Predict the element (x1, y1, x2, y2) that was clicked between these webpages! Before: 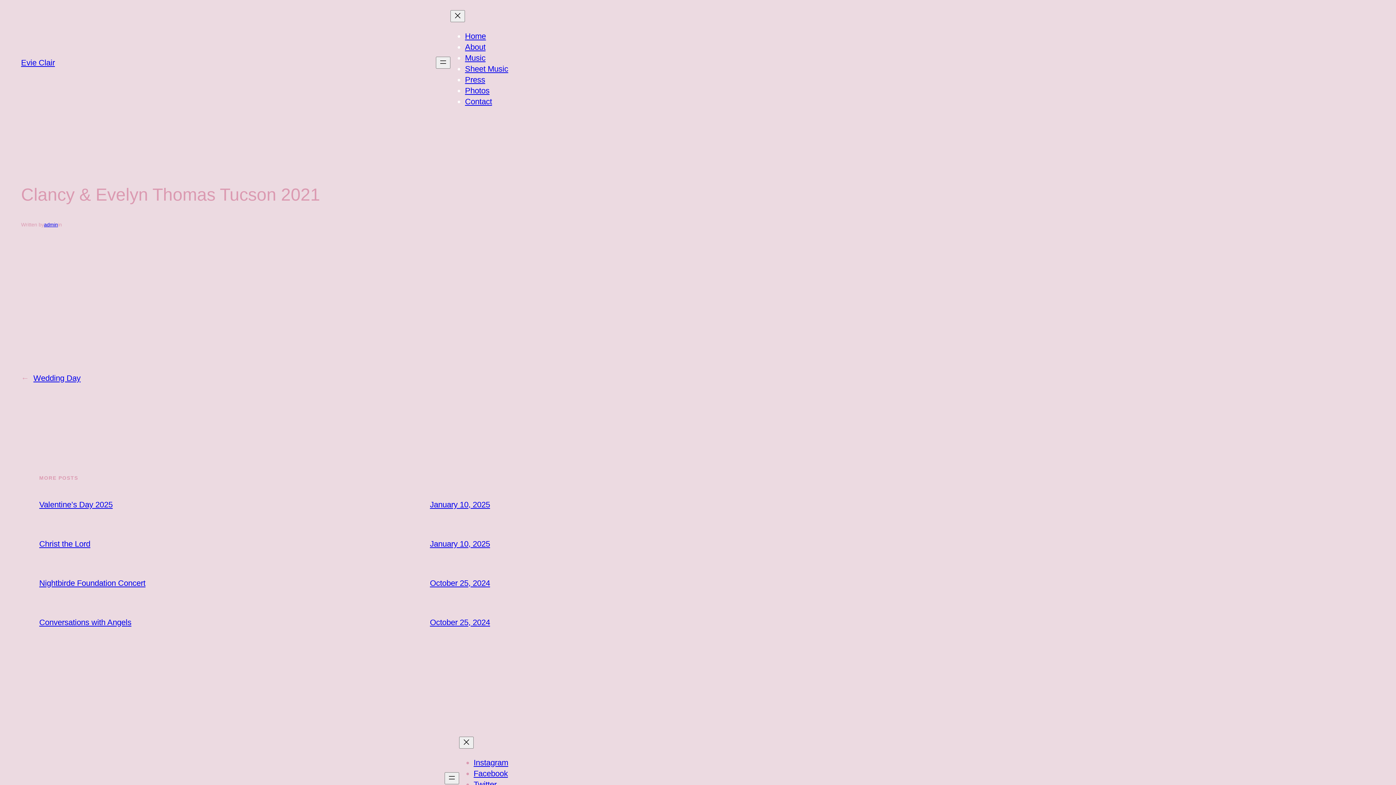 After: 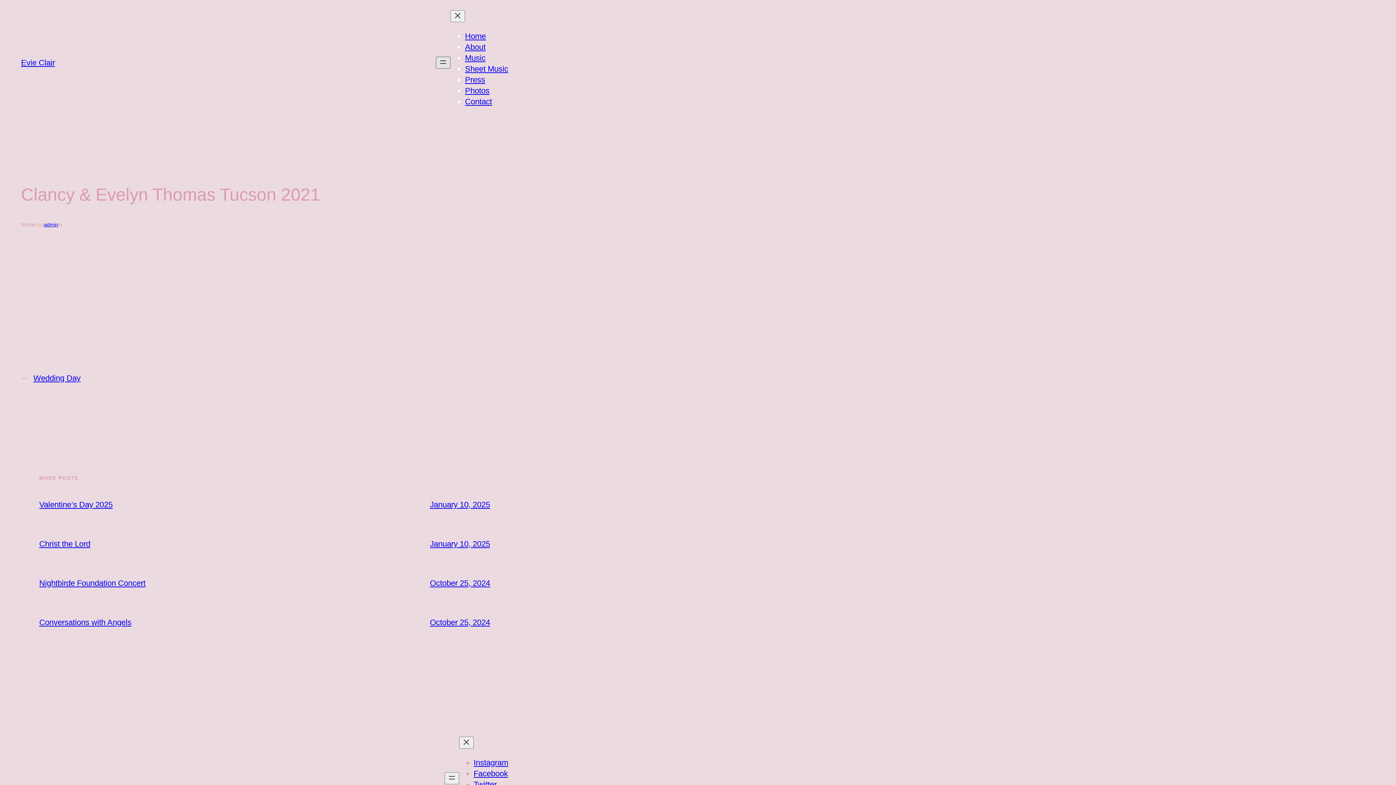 Action: bbox: (436, 56, 450, 68) label: Open menu